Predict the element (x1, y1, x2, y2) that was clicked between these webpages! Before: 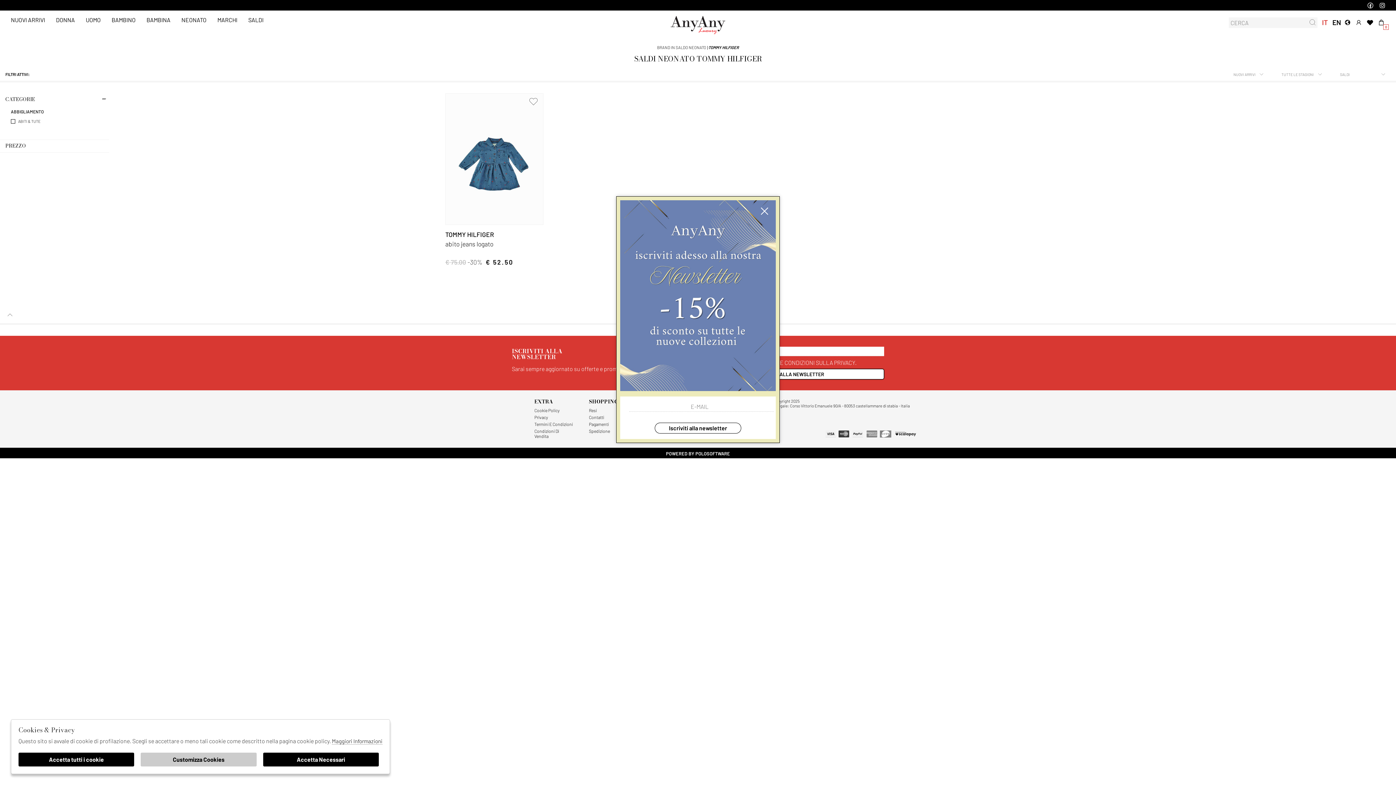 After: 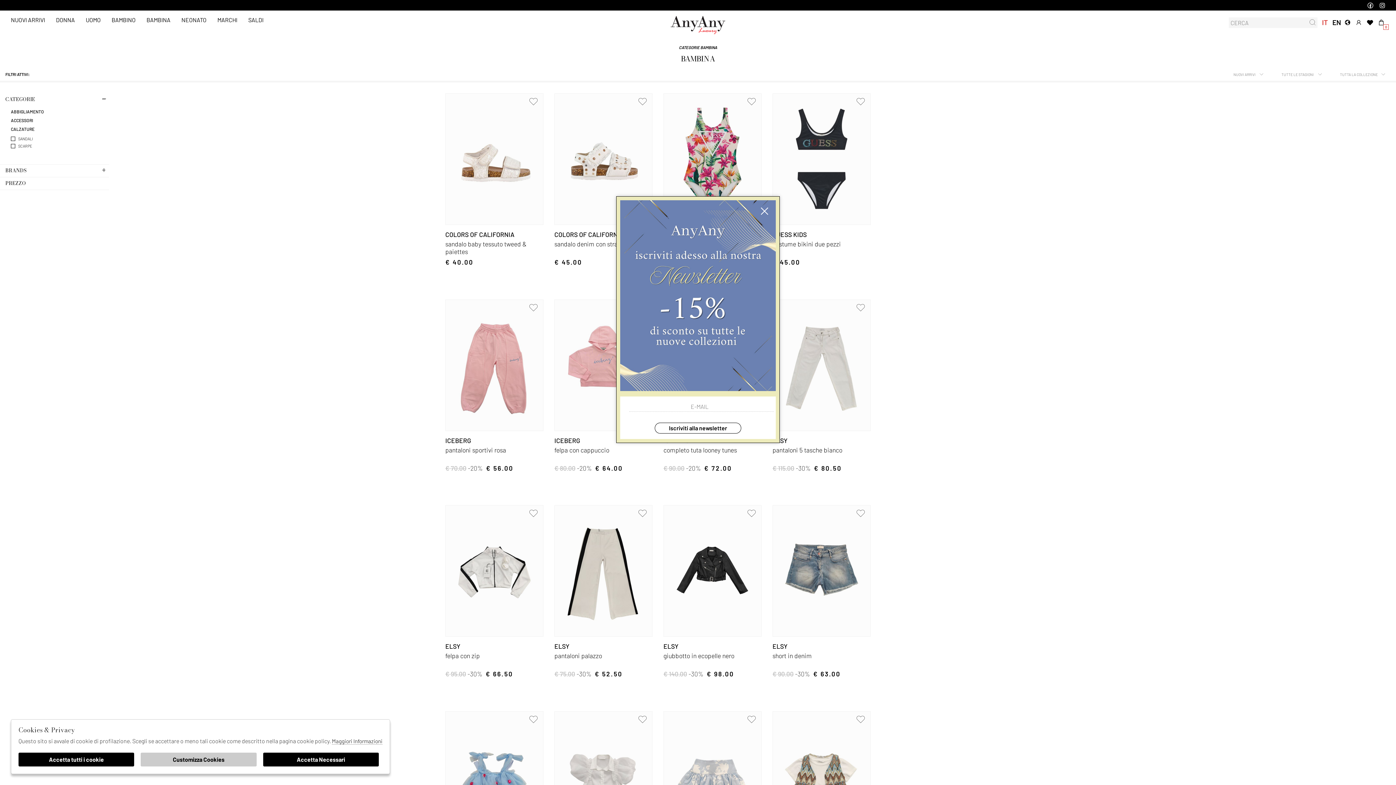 Action: bbox: (146, 16, 170, 23) label: BAMBINA